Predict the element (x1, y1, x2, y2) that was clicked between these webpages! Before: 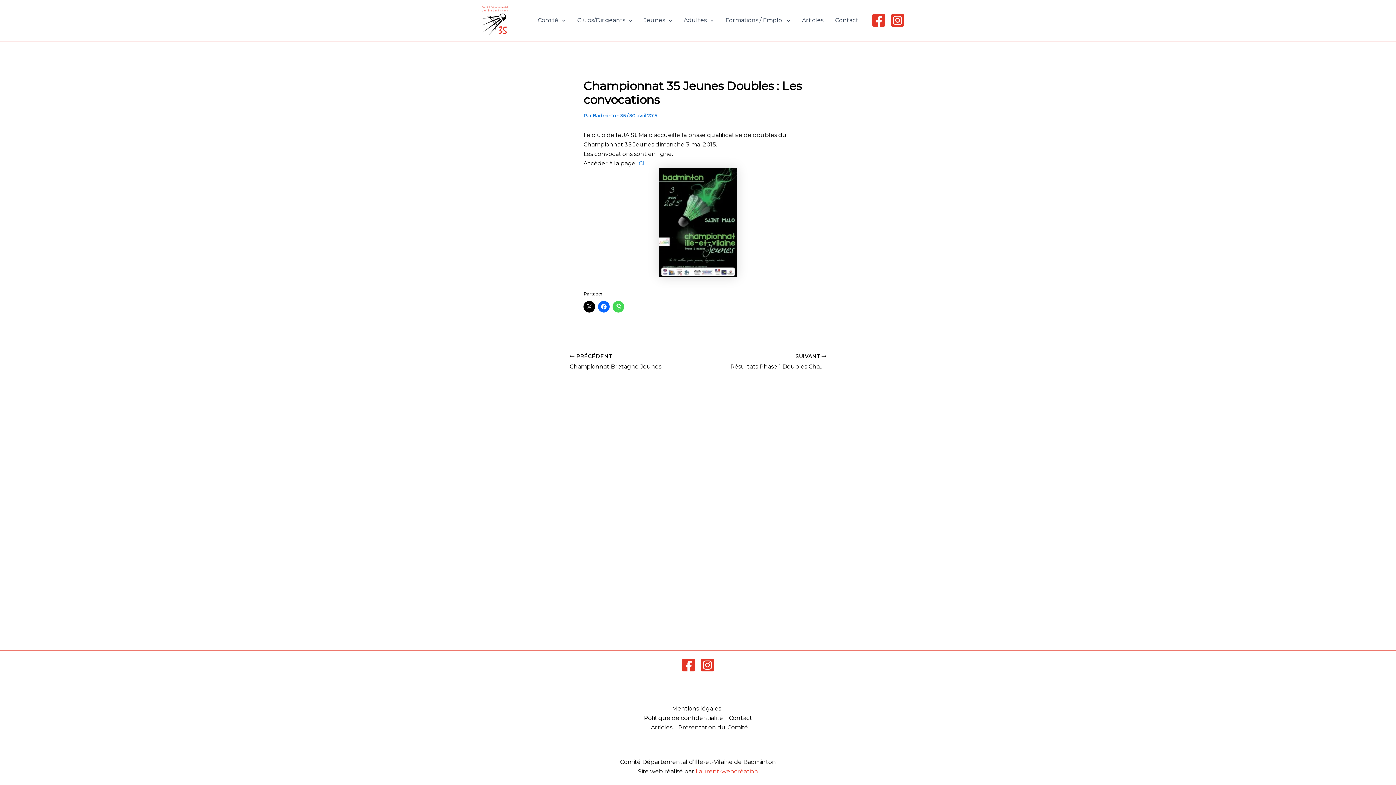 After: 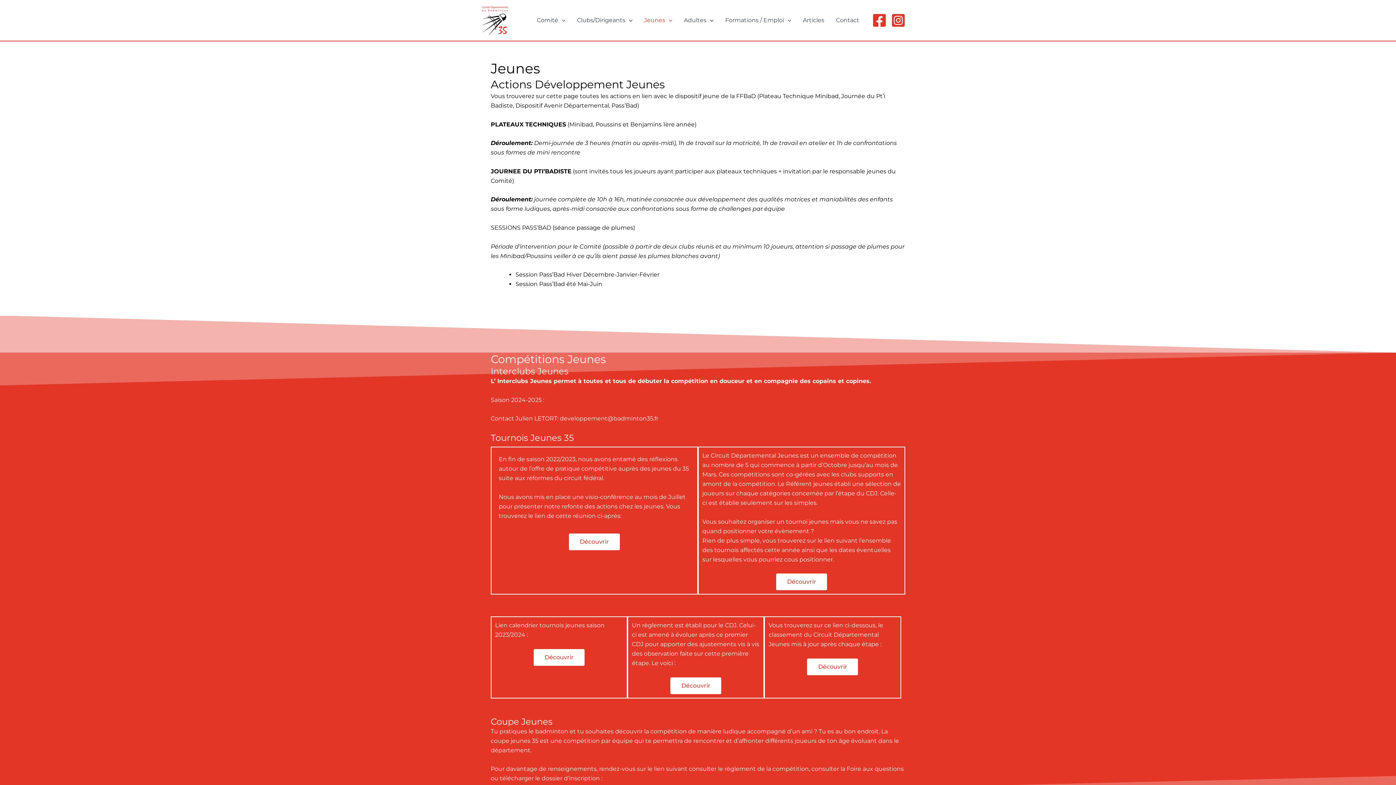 Action: bbox: (638, 5, 678, 34) label: Jeunes